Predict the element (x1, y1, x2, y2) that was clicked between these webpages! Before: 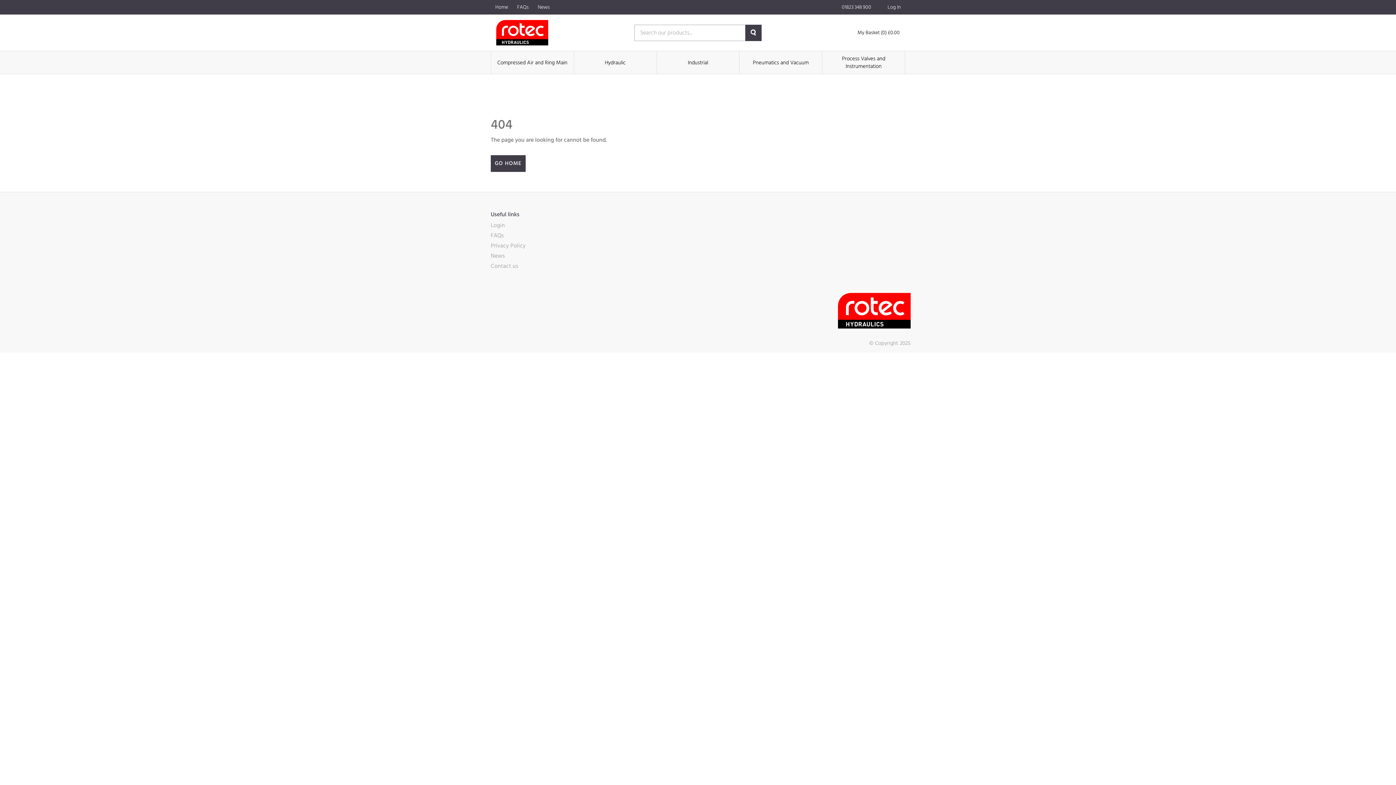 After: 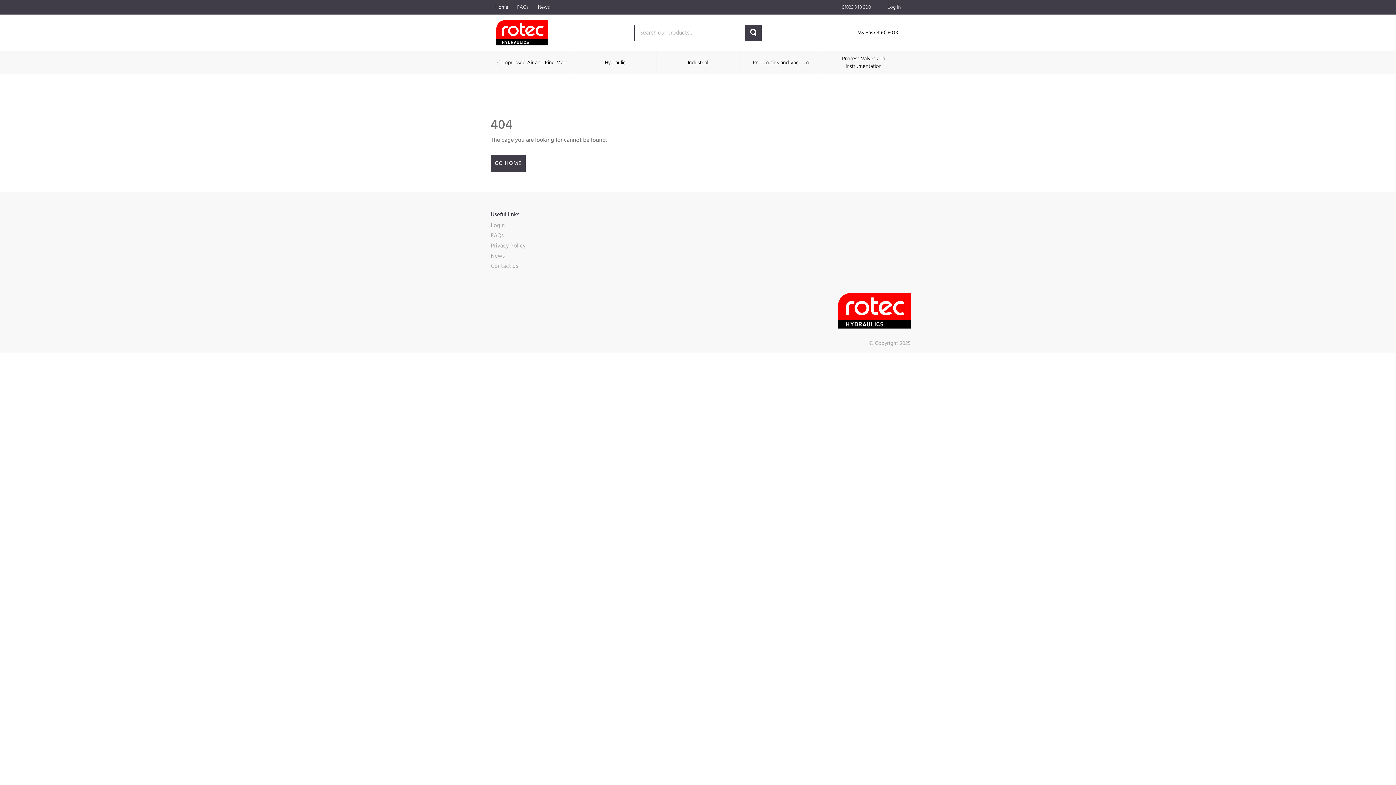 Action: bbox: (745, 24, 761, 40)